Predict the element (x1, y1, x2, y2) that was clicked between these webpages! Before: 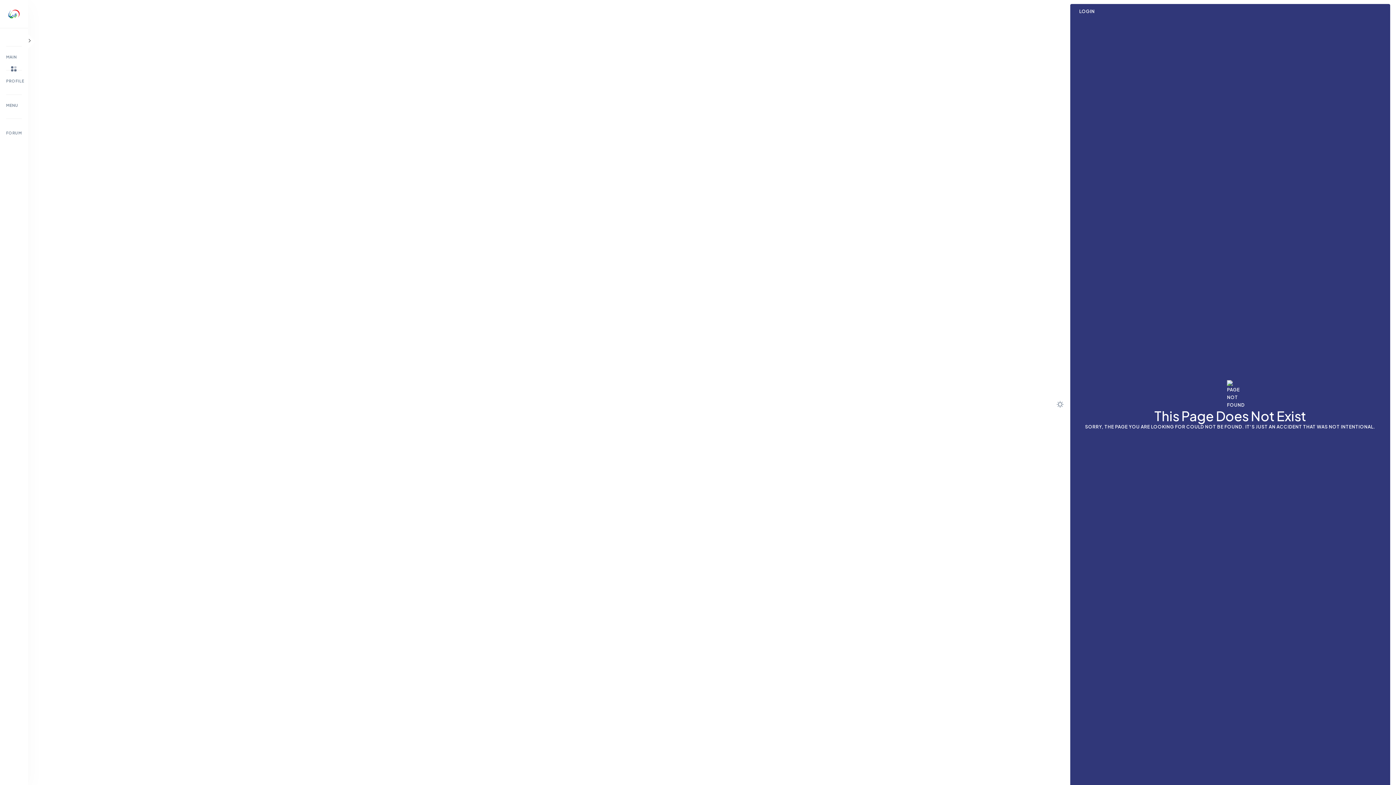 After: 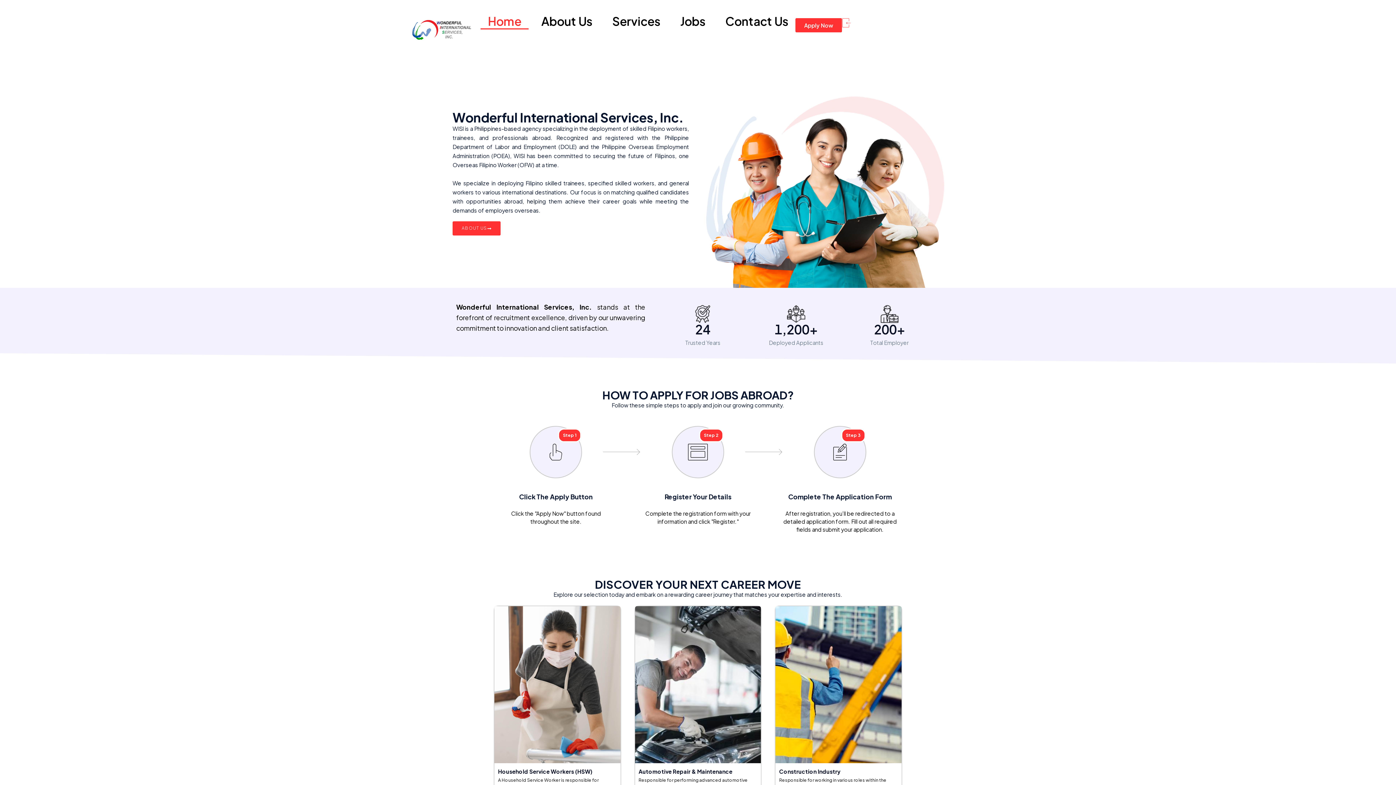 Action: bbox: (8, 4, 19, 23) label: WISI